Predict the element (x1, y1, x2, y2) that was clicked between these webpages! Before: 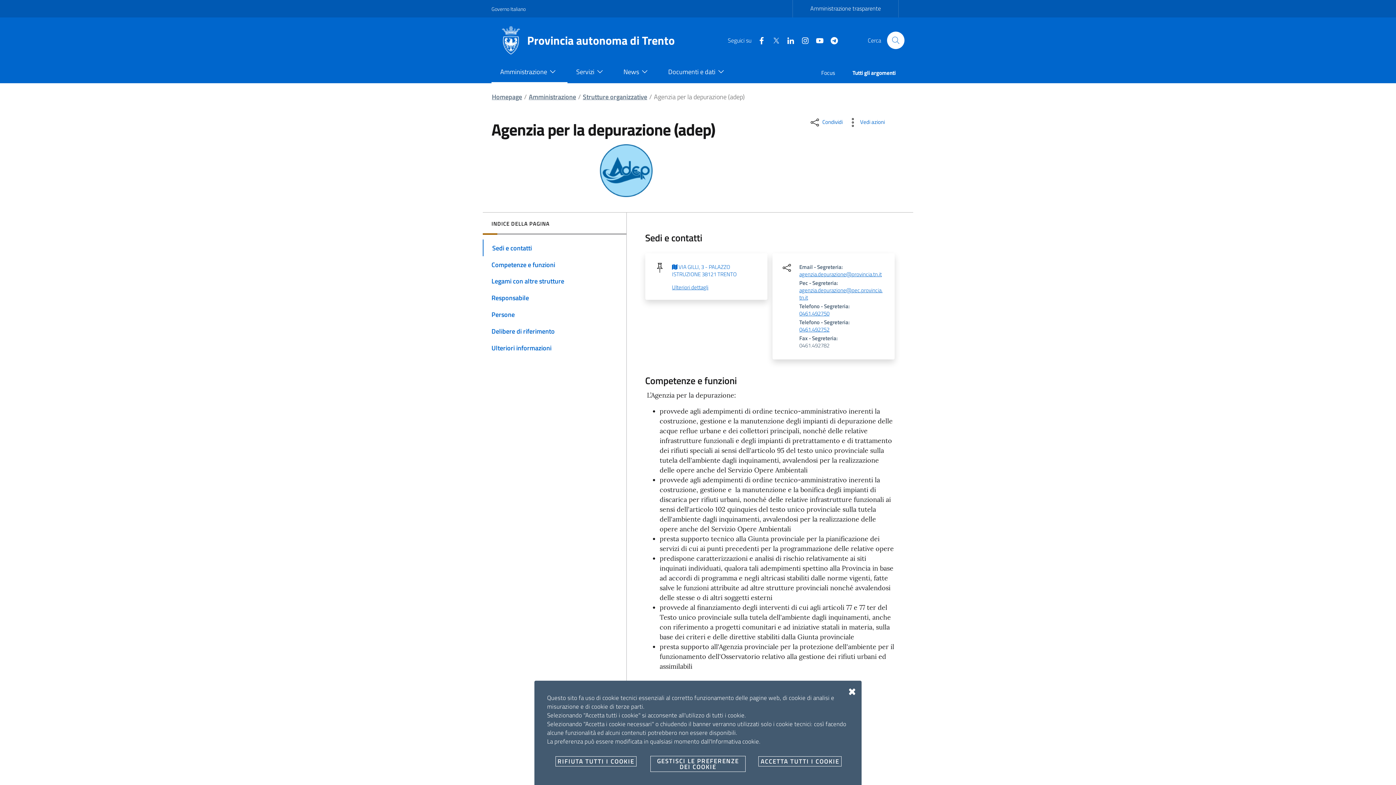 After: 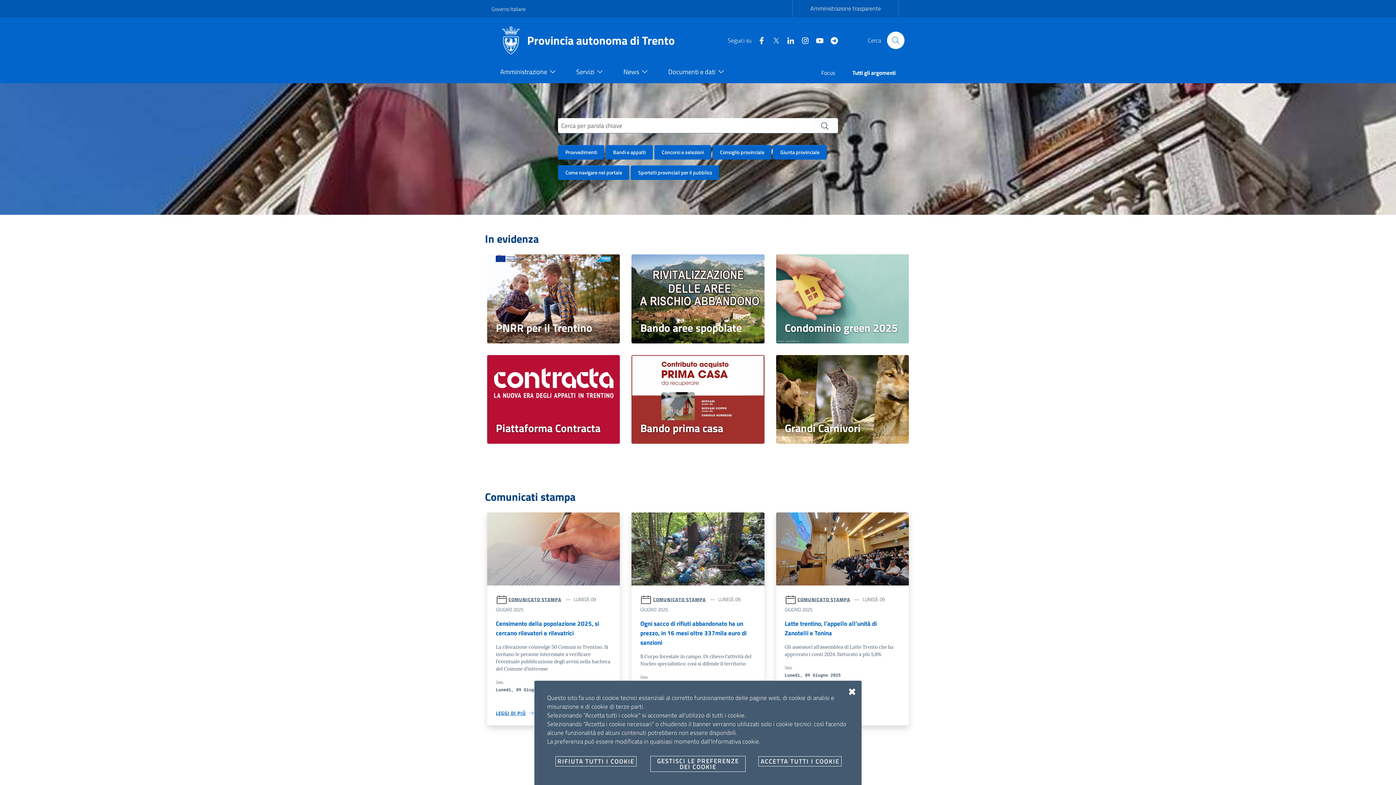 Action: bbox: (492, 92, 522, 101) label: Homepage